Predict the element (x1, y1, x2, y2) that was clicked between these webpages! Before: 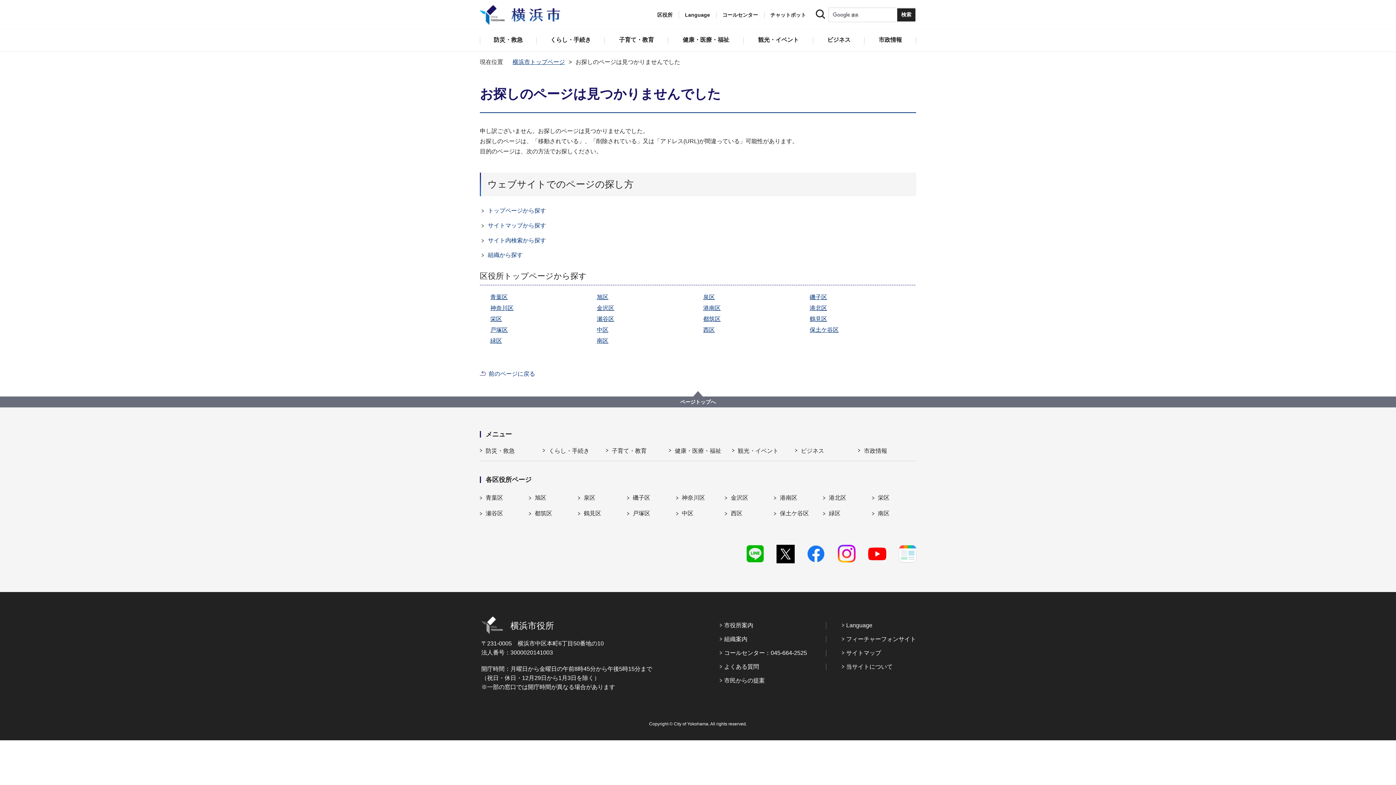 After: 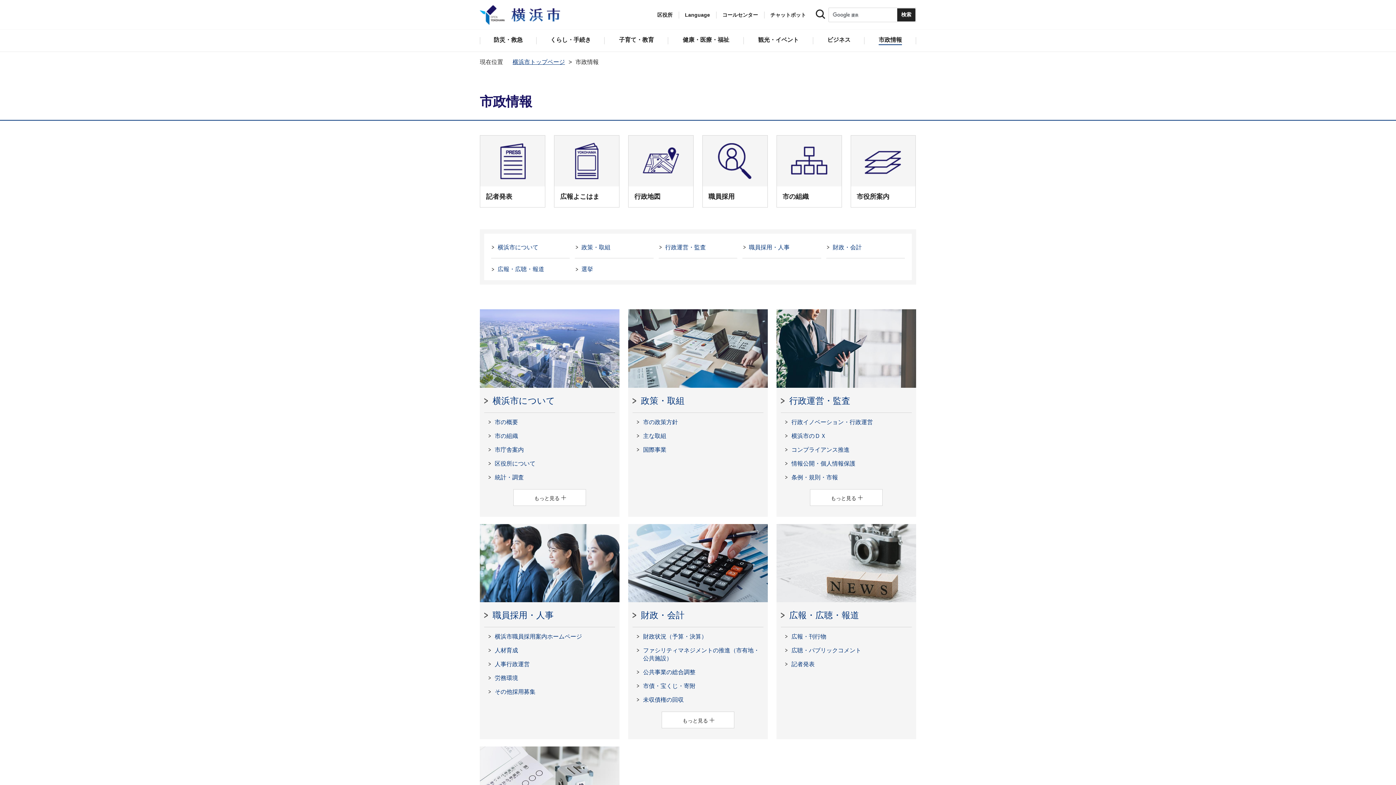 Action: label: 市政情報 bbox: (858, 446, 916, 455)